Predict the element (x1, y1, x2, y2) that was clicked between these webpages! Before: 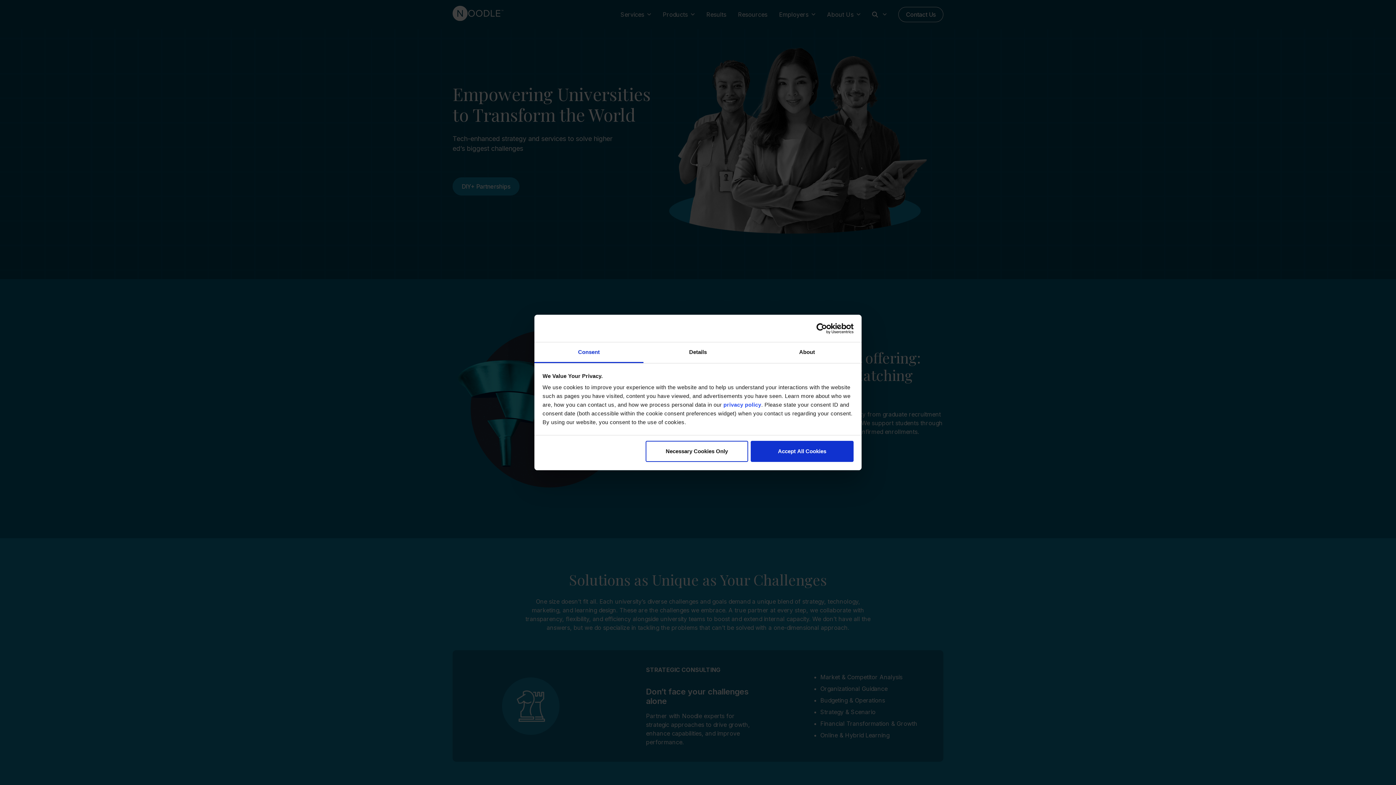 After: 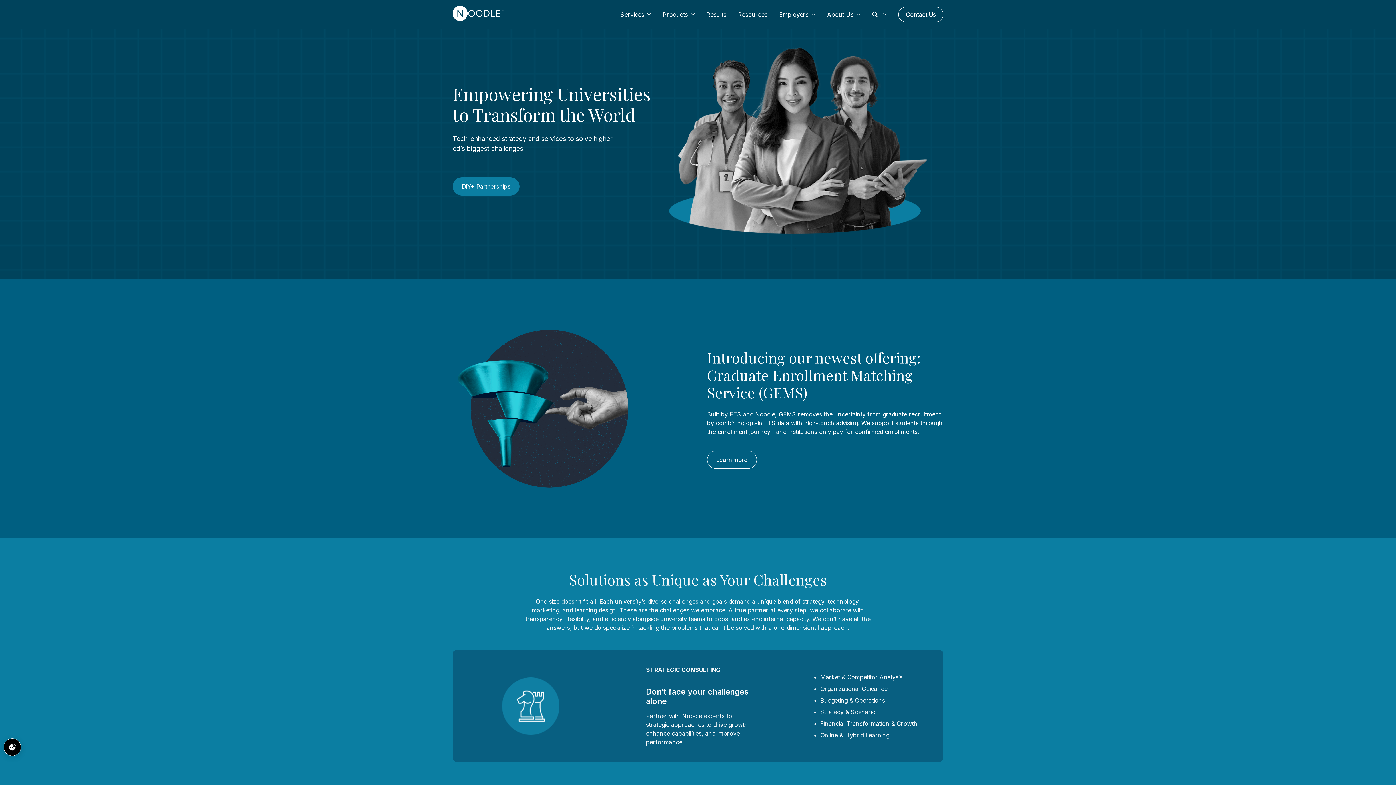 Action: bbox: (751, 440, 853, 462) label: Accept All Cookies